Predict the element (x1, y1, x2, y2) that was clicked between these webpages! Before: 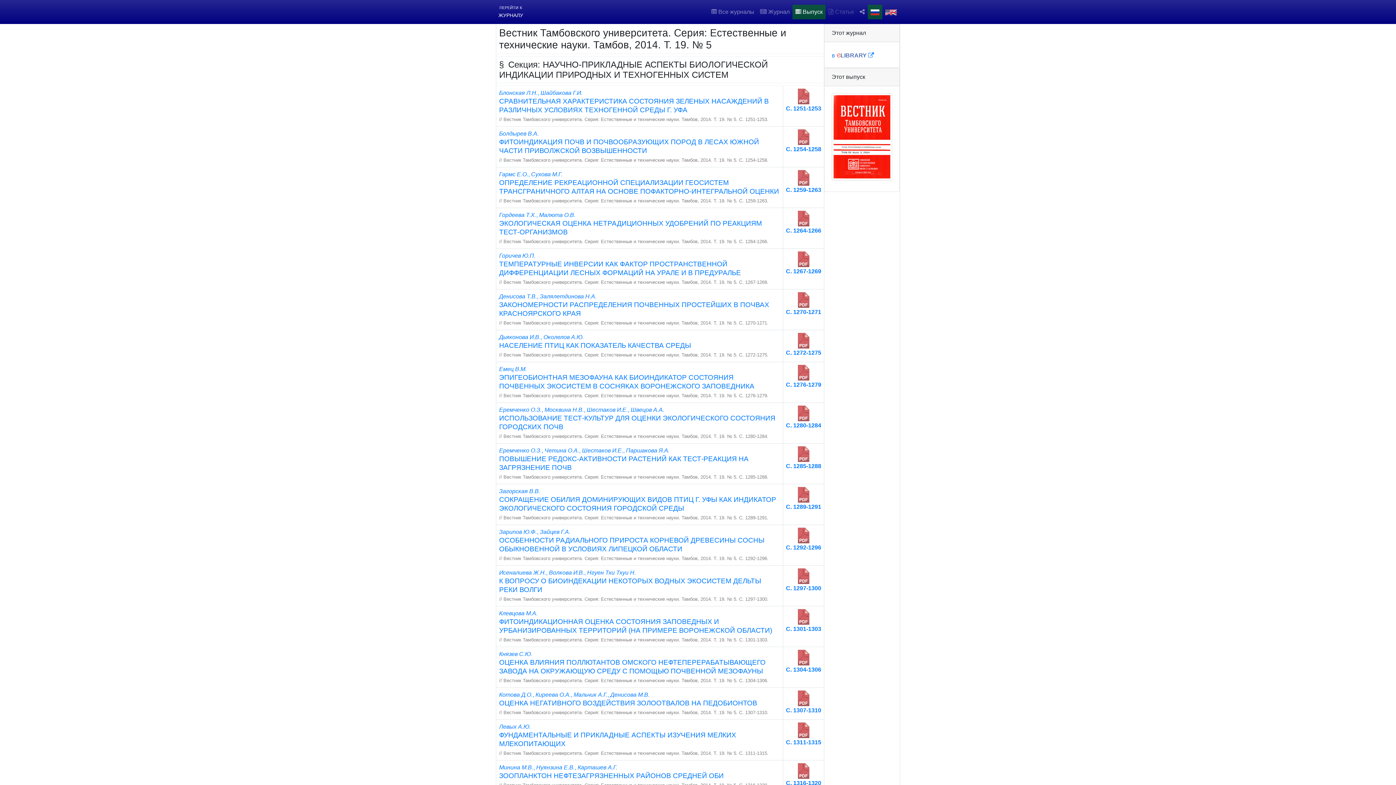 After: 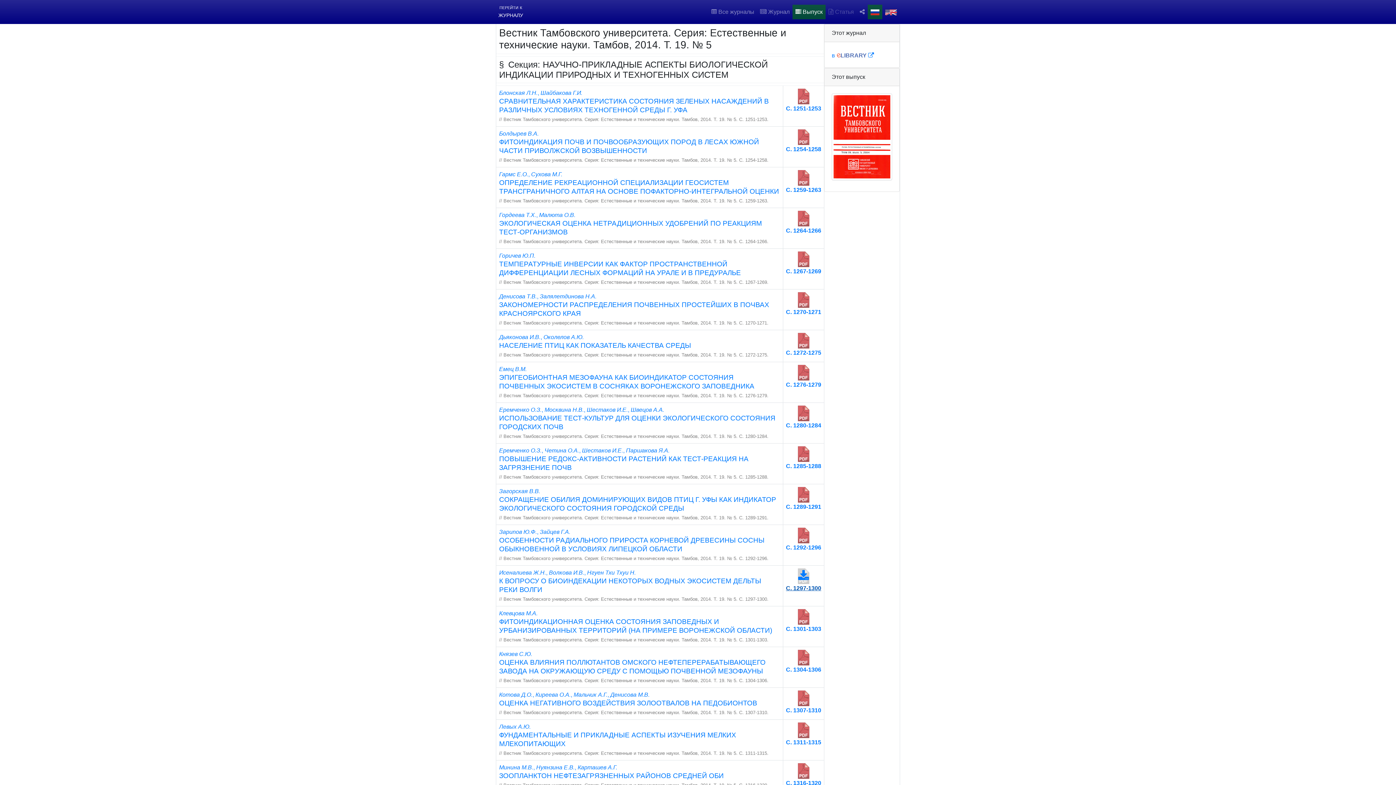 Action: label: С. 1297-1300 bbox: (801, 565, 842, 606)